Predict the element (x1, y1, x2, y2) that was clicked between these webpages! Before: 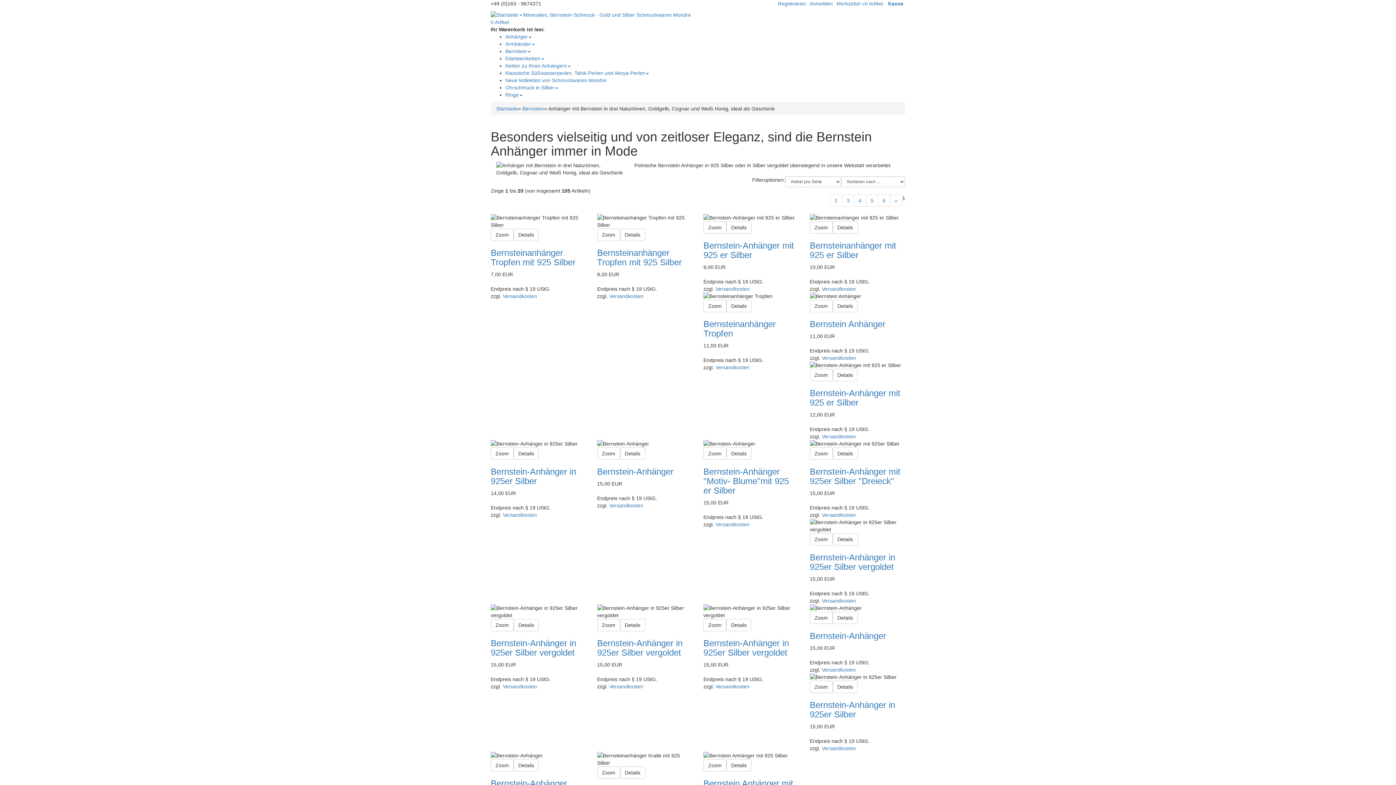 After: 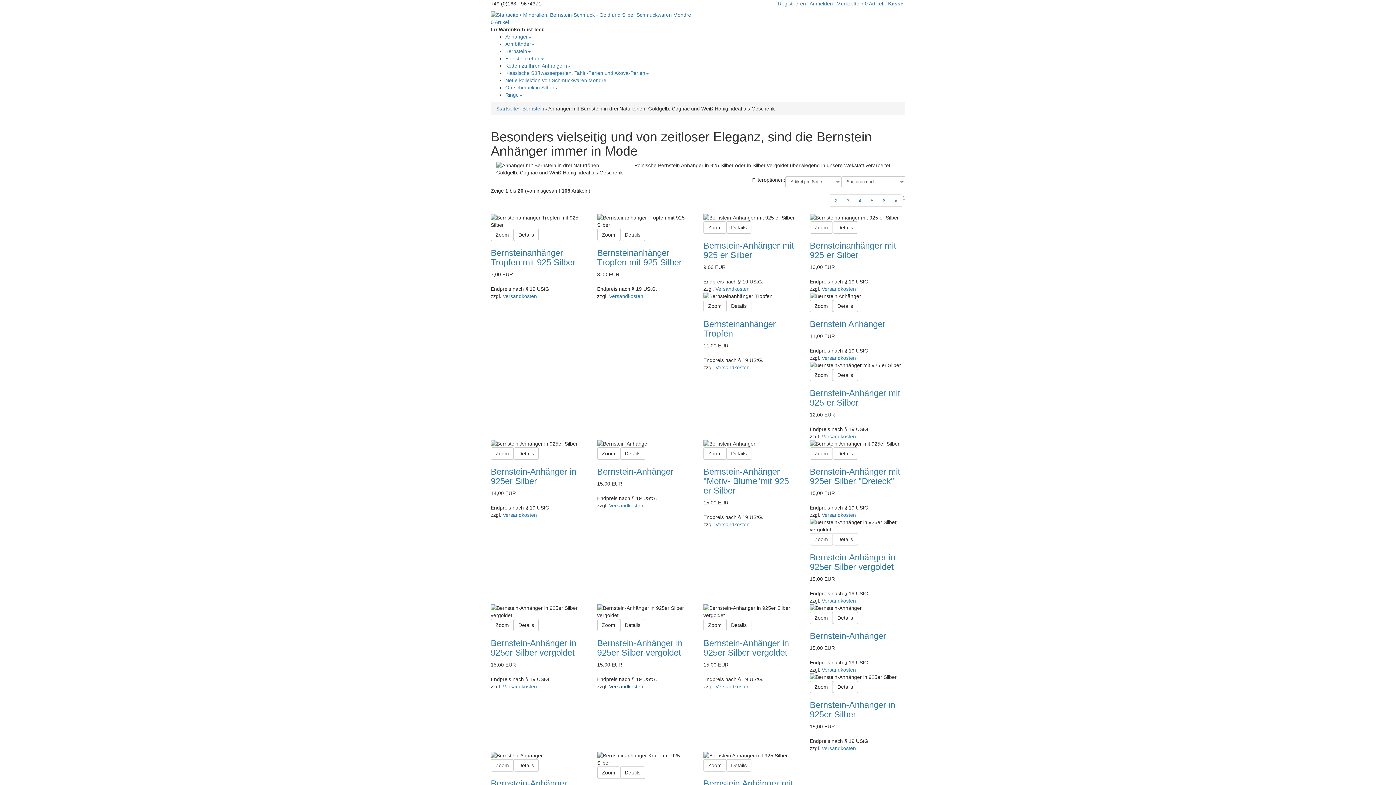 Action: label: Versandkosten bbox: (609, 684, 643, 689)